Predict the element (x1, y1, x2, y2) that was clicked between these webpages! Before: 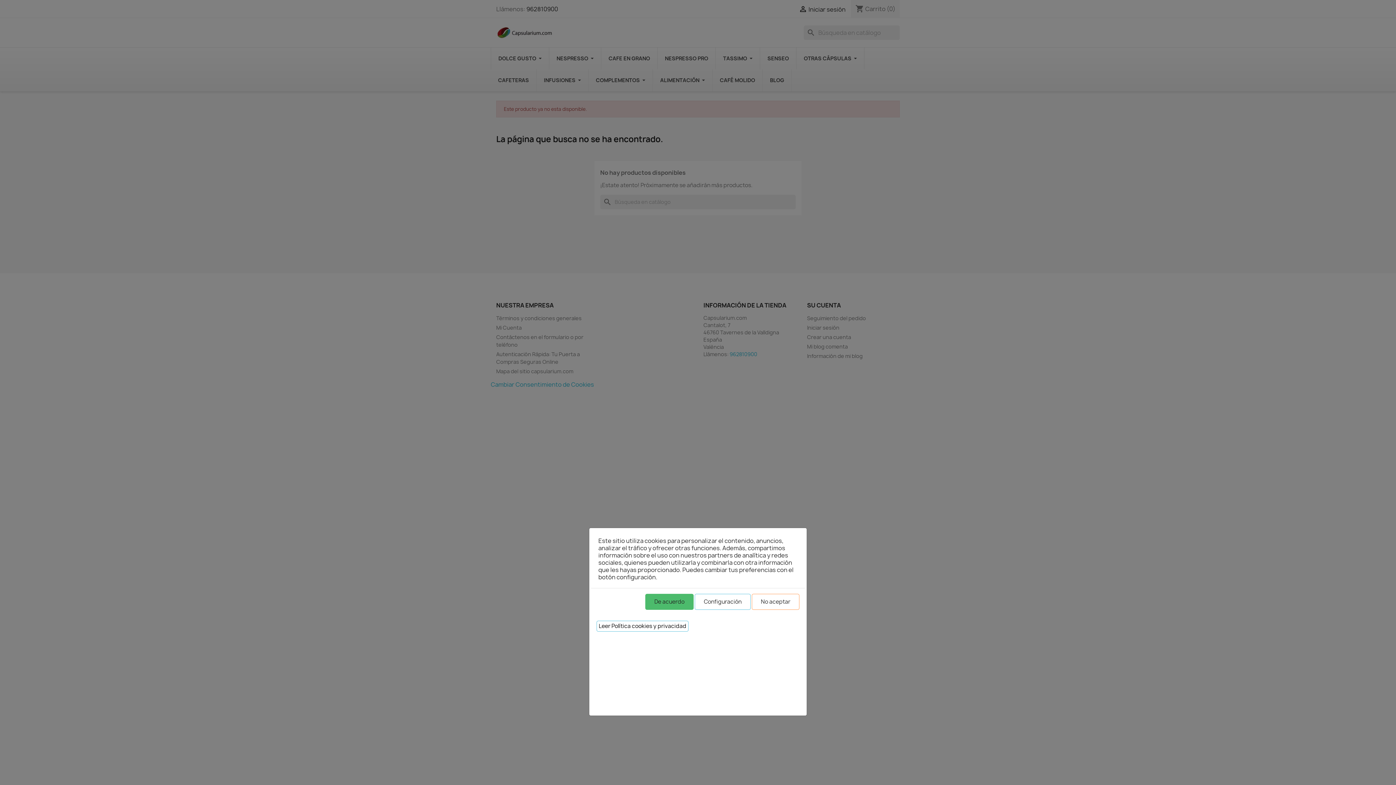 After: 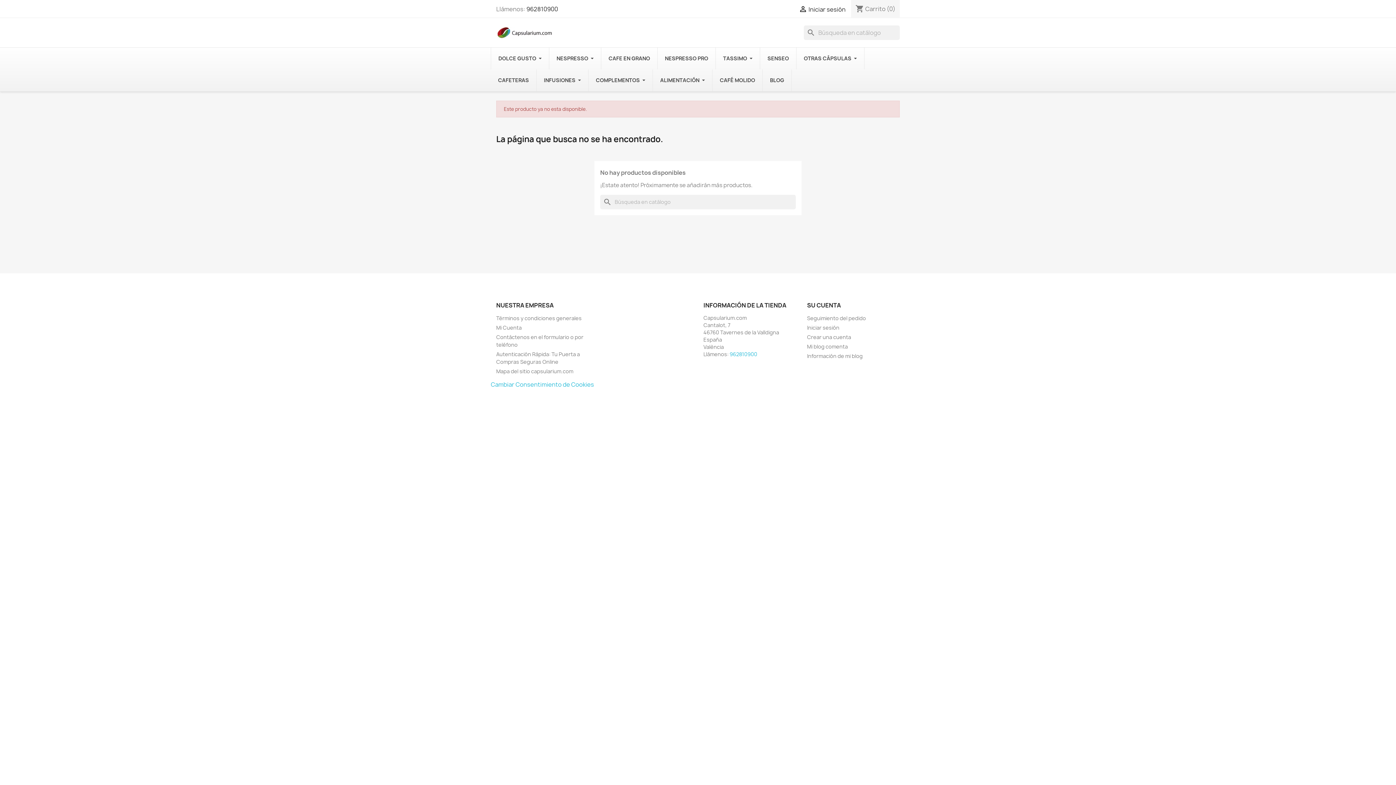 Action: label: No aceptar bbox: (752, 594, 799, 610)